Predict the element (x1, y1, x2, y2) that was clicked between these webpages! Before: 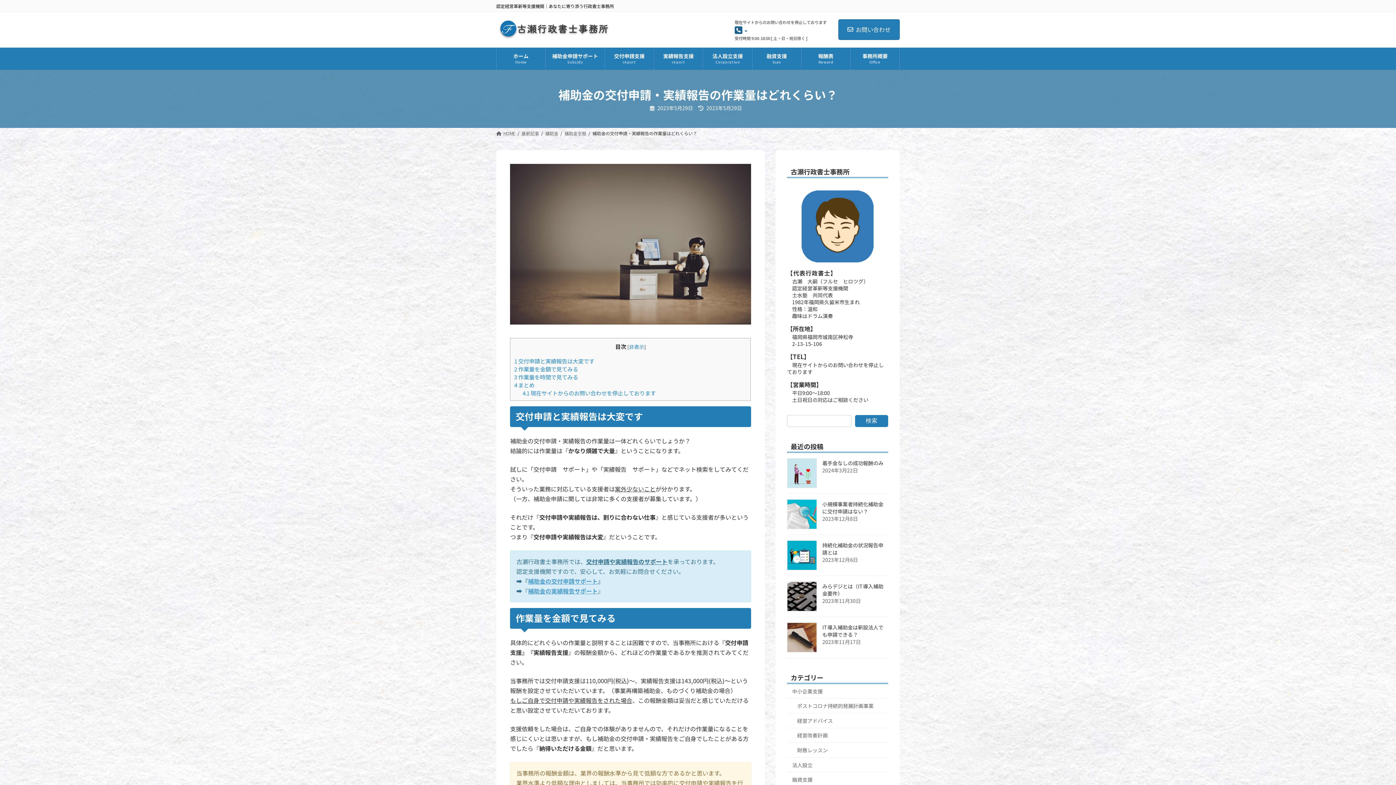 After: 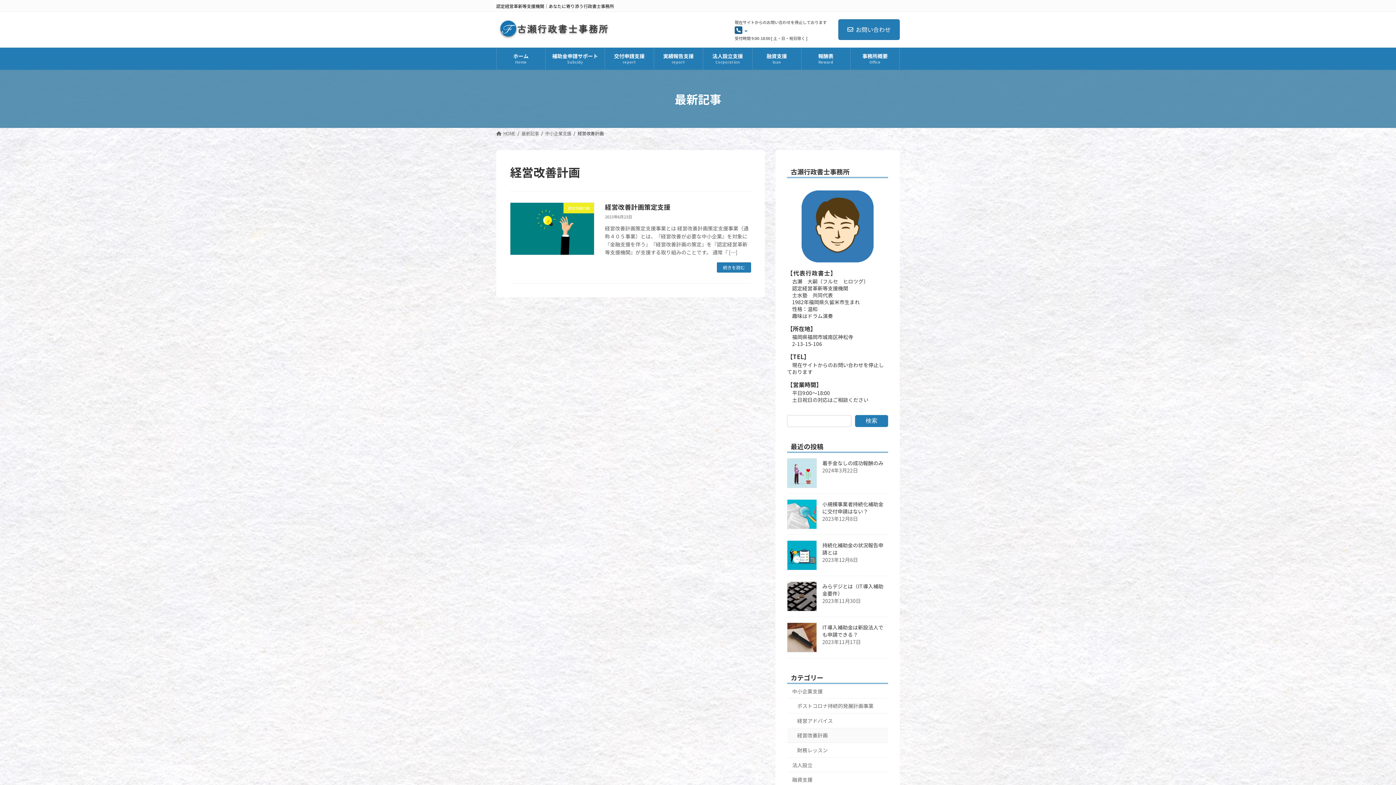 Action: bbox: (787, 728, 888, 743) label: 経営改善計画